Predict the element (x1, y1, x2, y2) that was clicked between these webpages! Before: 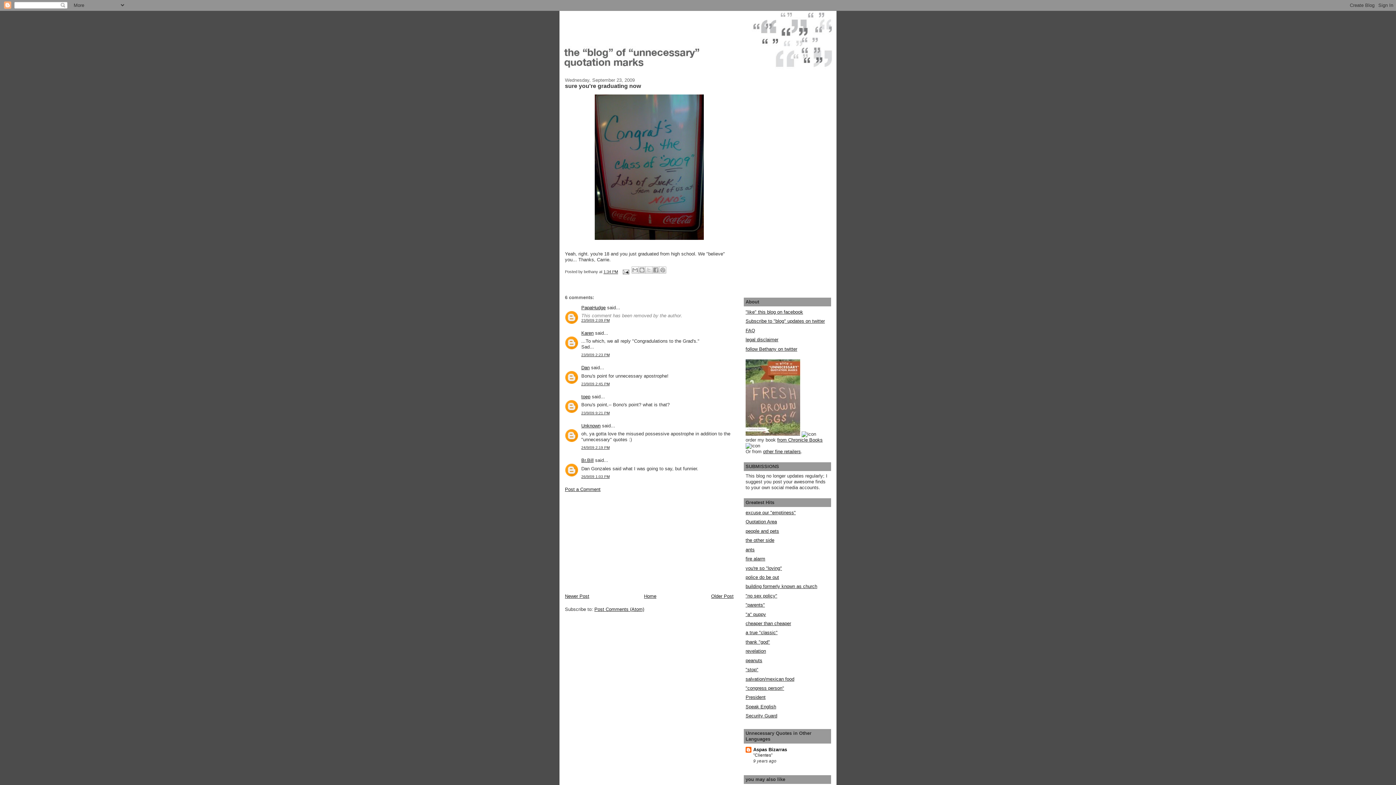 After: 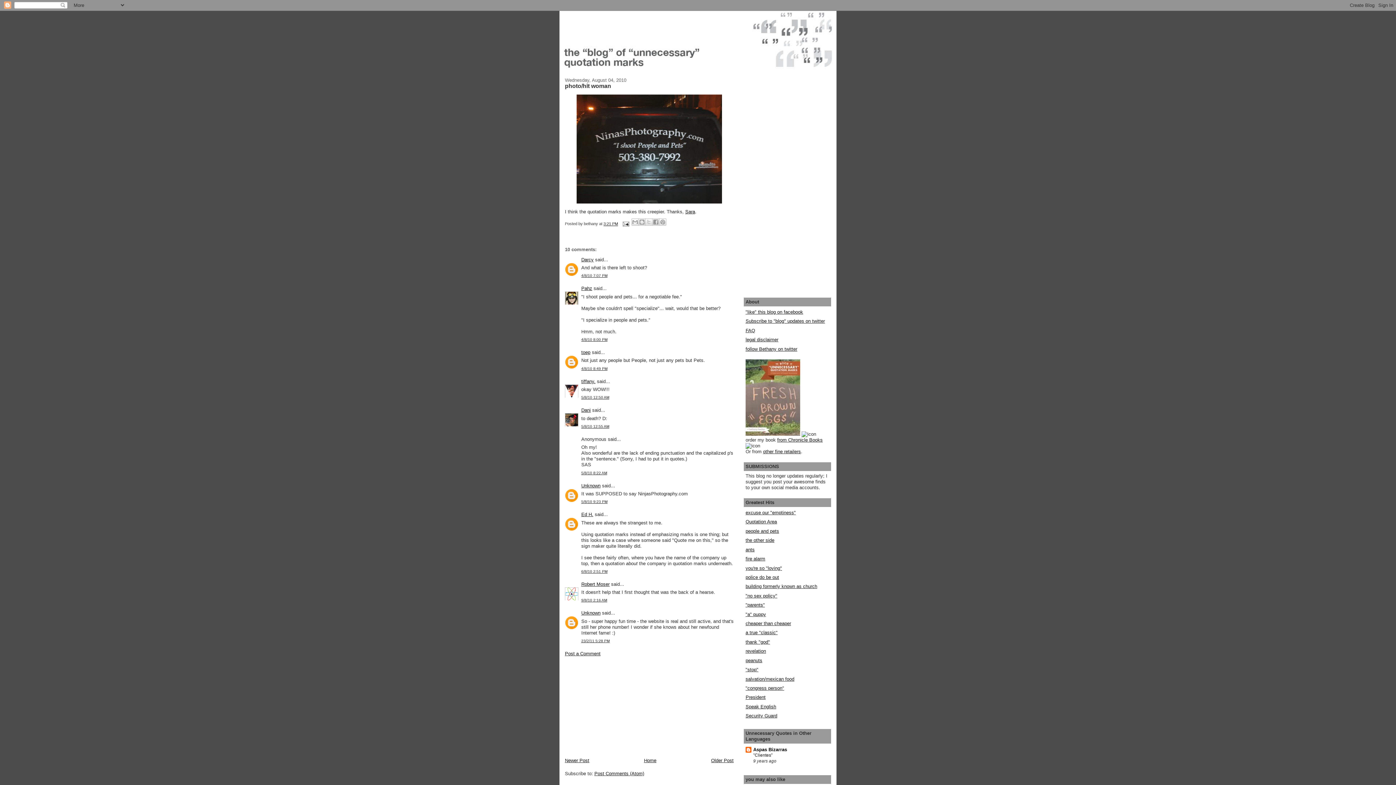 Action: bbox: (745, 528, 779, 534) label: people and pets